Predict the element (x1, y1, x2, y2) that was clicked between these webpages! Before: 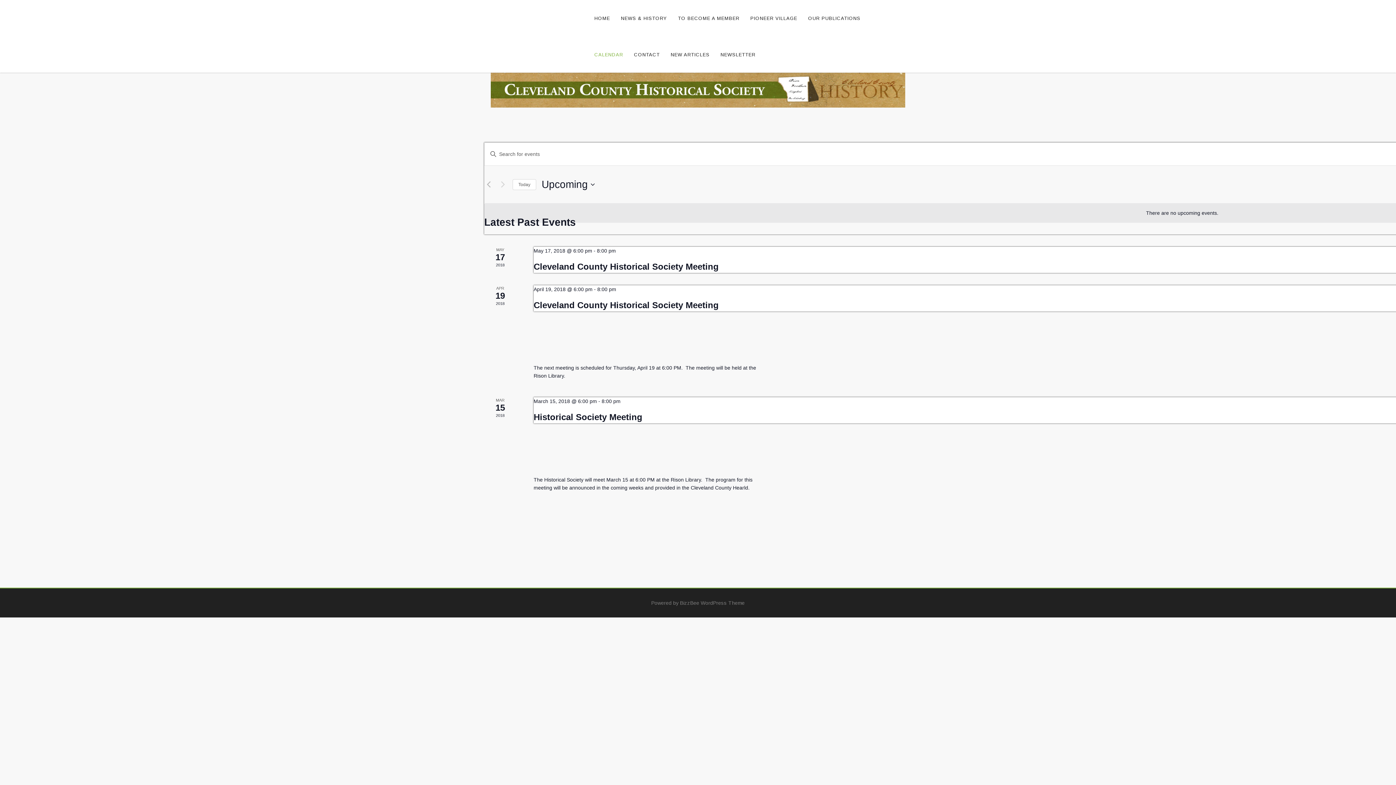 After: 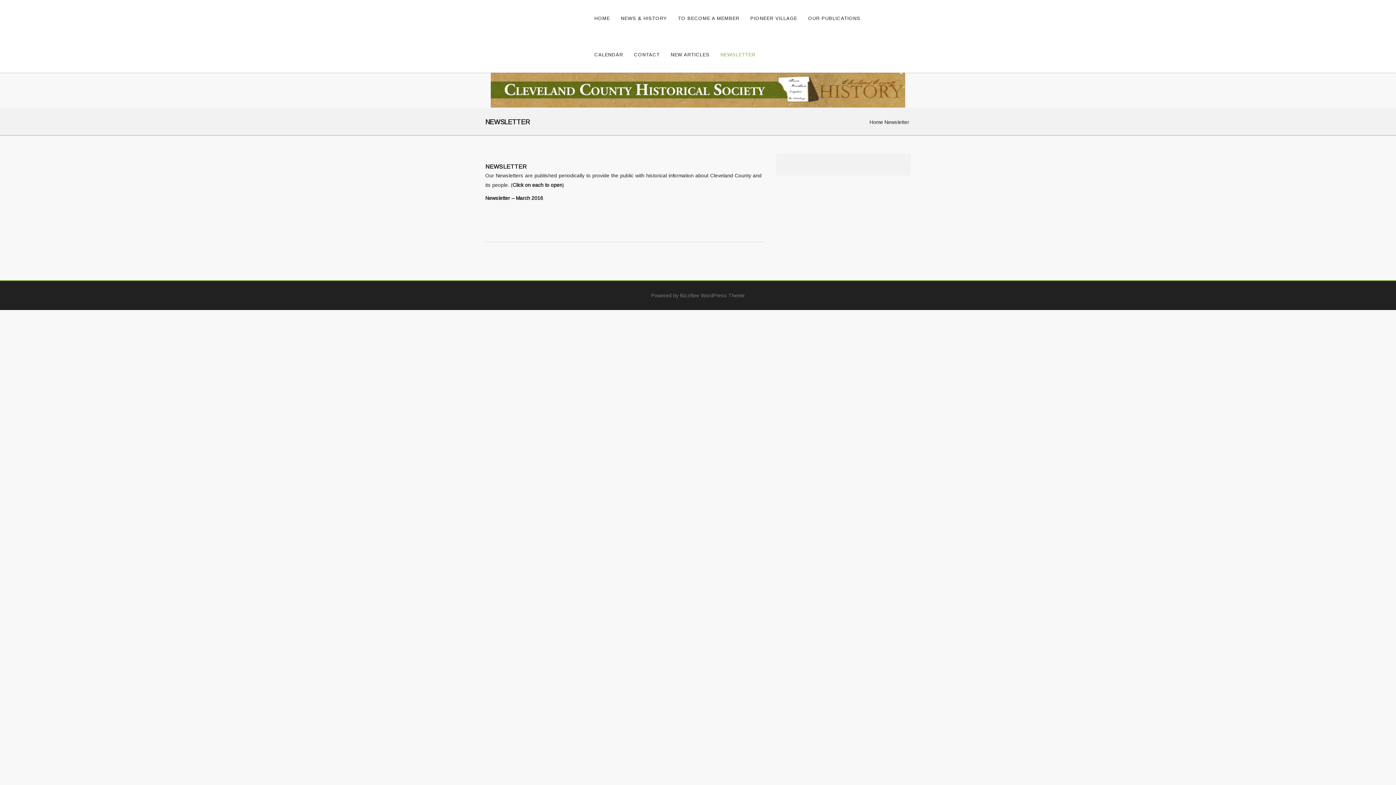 Action: bbox: (720, 36, 755, 72) label: NEWSLETTER